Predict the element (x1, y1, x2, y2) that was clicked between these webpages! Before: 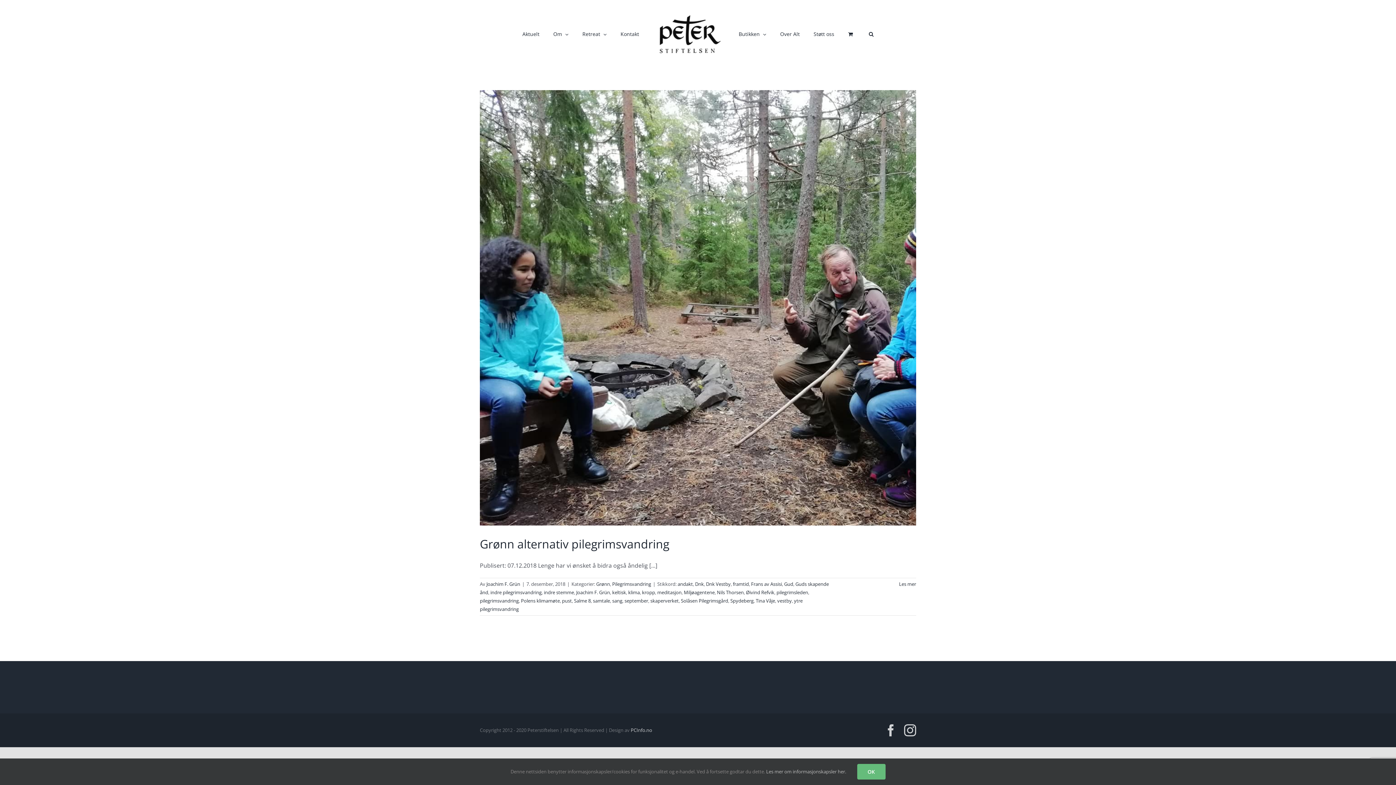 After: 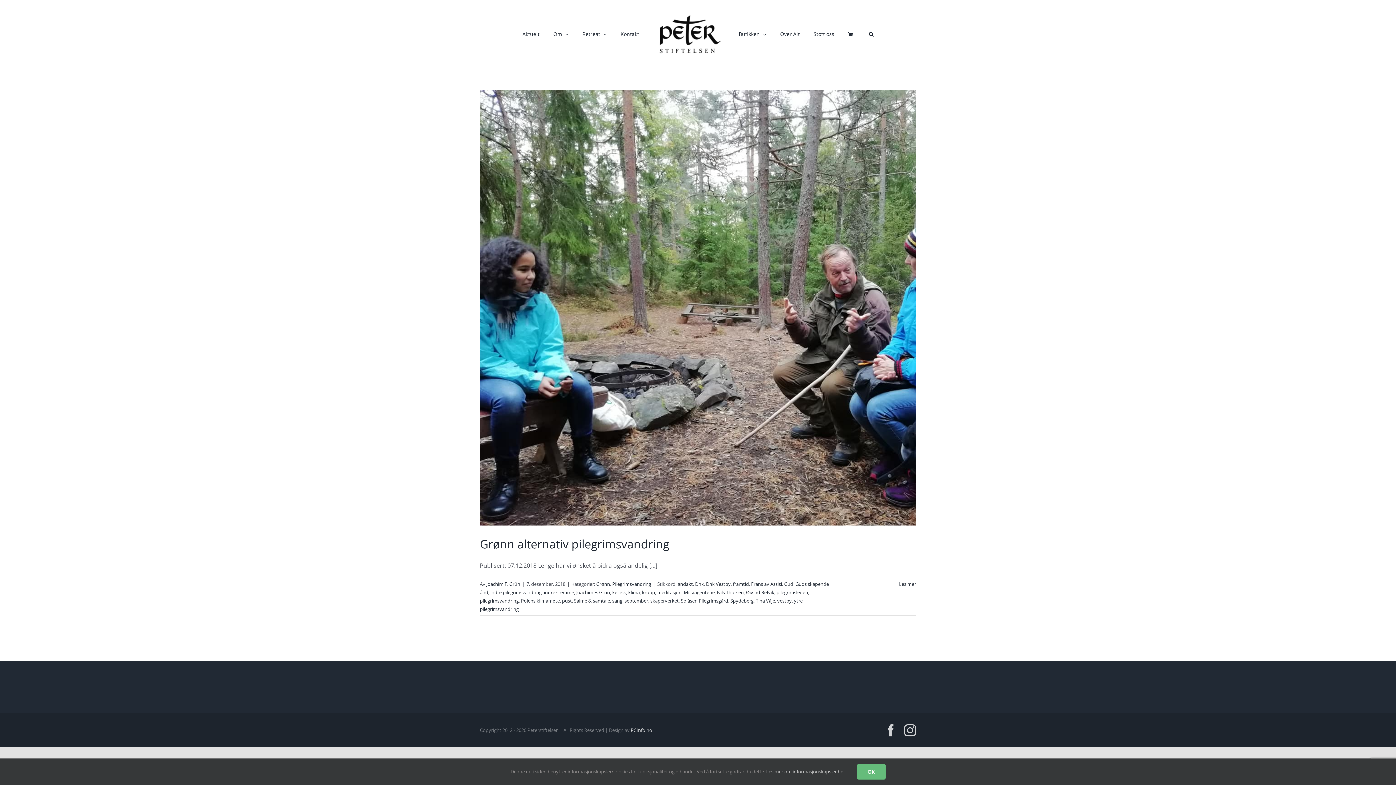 Action: label: Tina Våje bbox: (756, 597, 775, 604)